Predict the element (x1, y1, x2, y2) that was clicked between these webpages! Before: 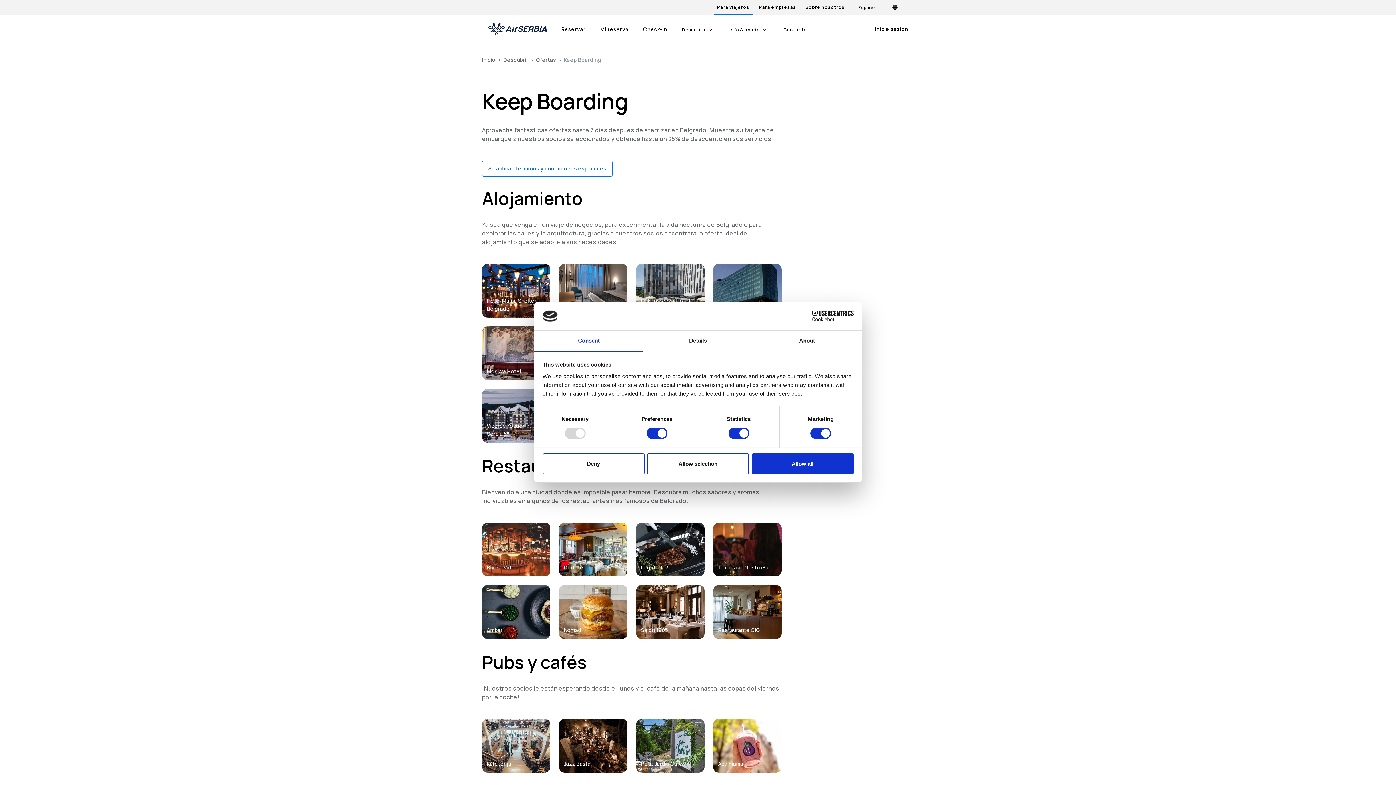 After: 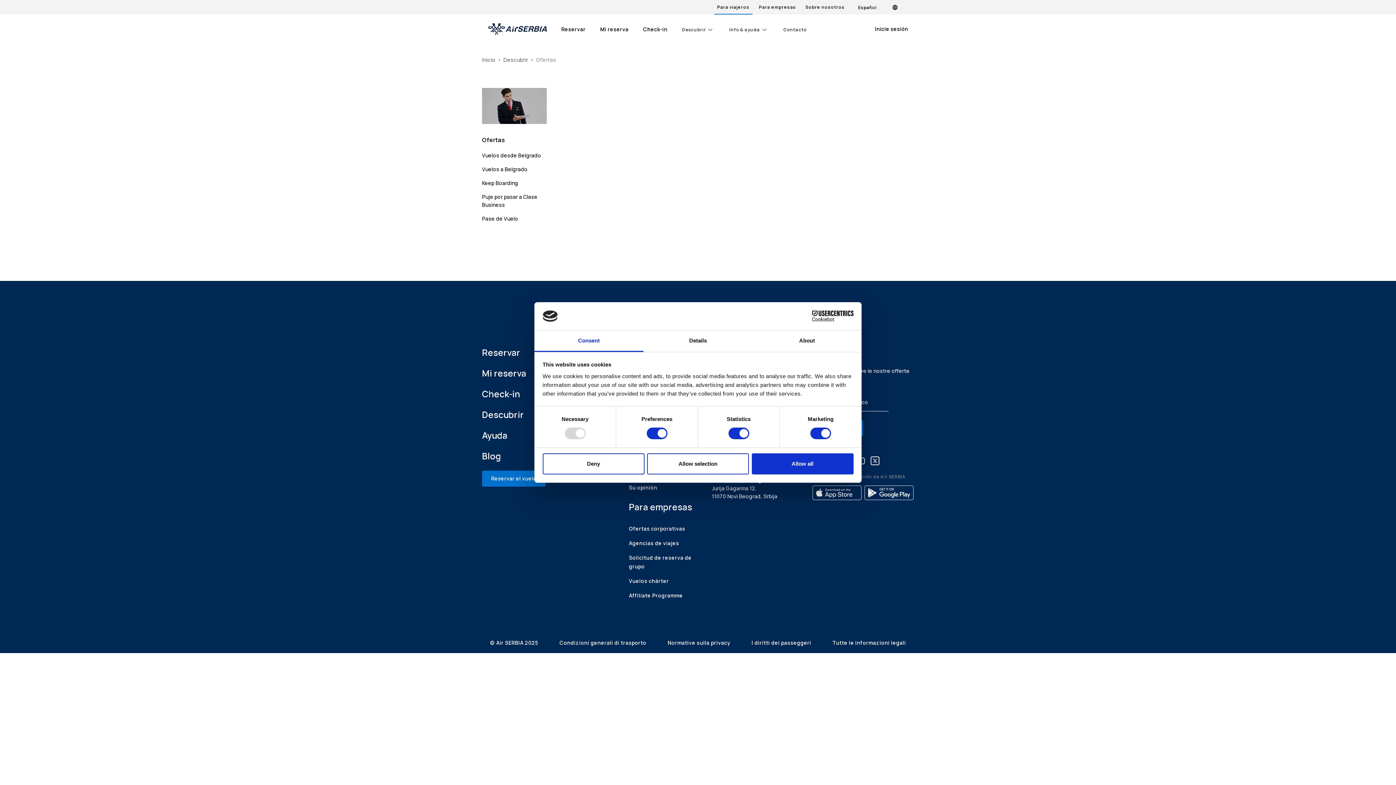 Action: bbox: (536, 56, 556, 63) label: Ofertas